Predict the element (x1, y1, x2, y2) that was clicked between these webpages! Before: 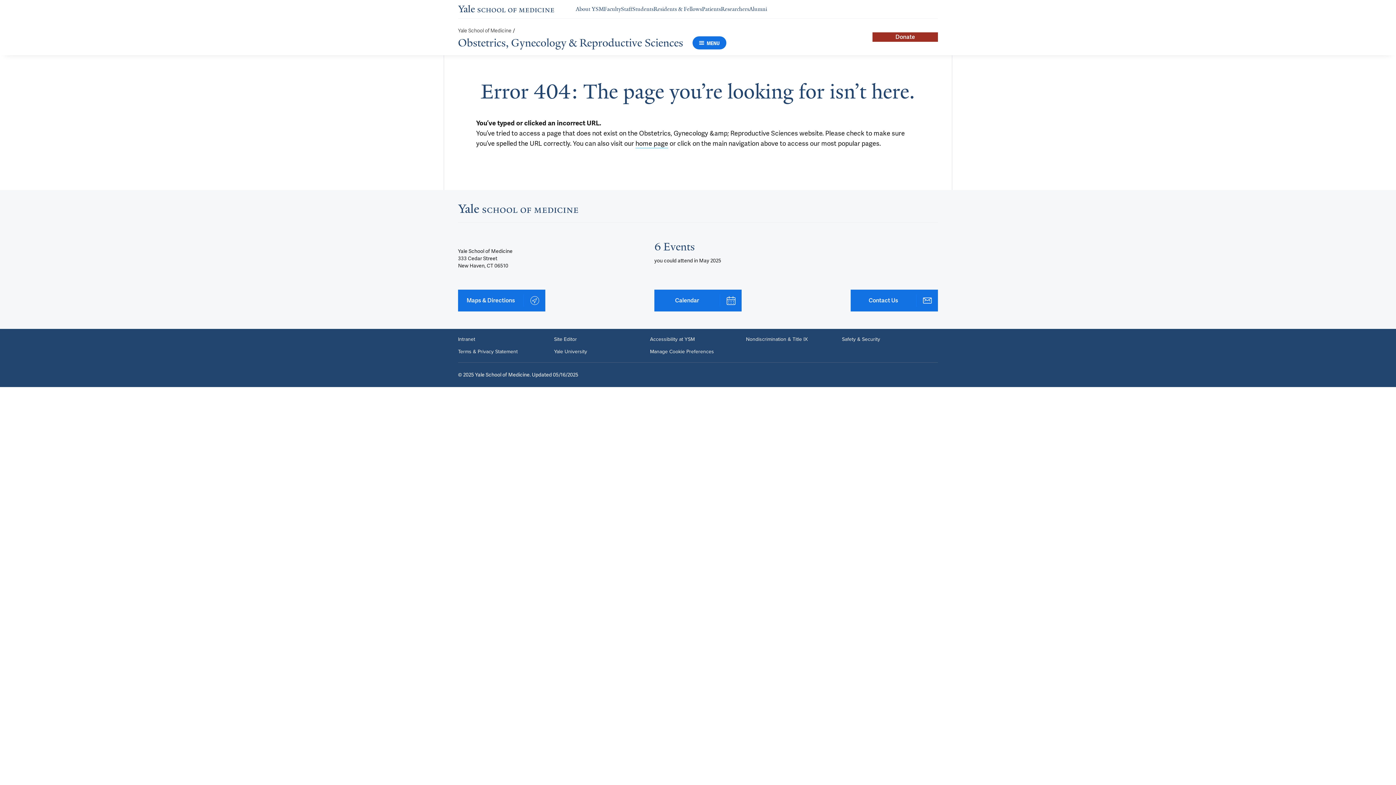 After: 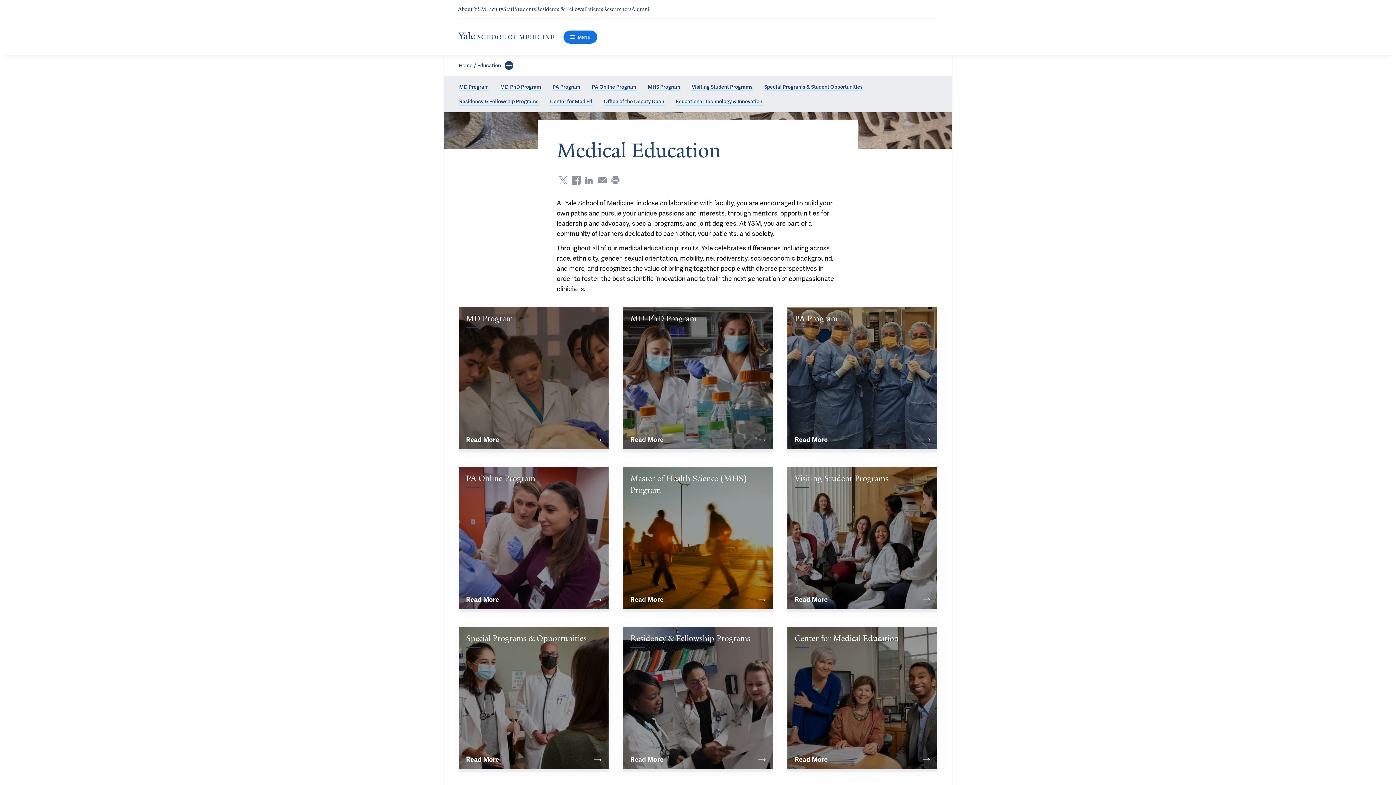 Action: label: Navigate to Students page bbox: (632, 5, 653, 12)